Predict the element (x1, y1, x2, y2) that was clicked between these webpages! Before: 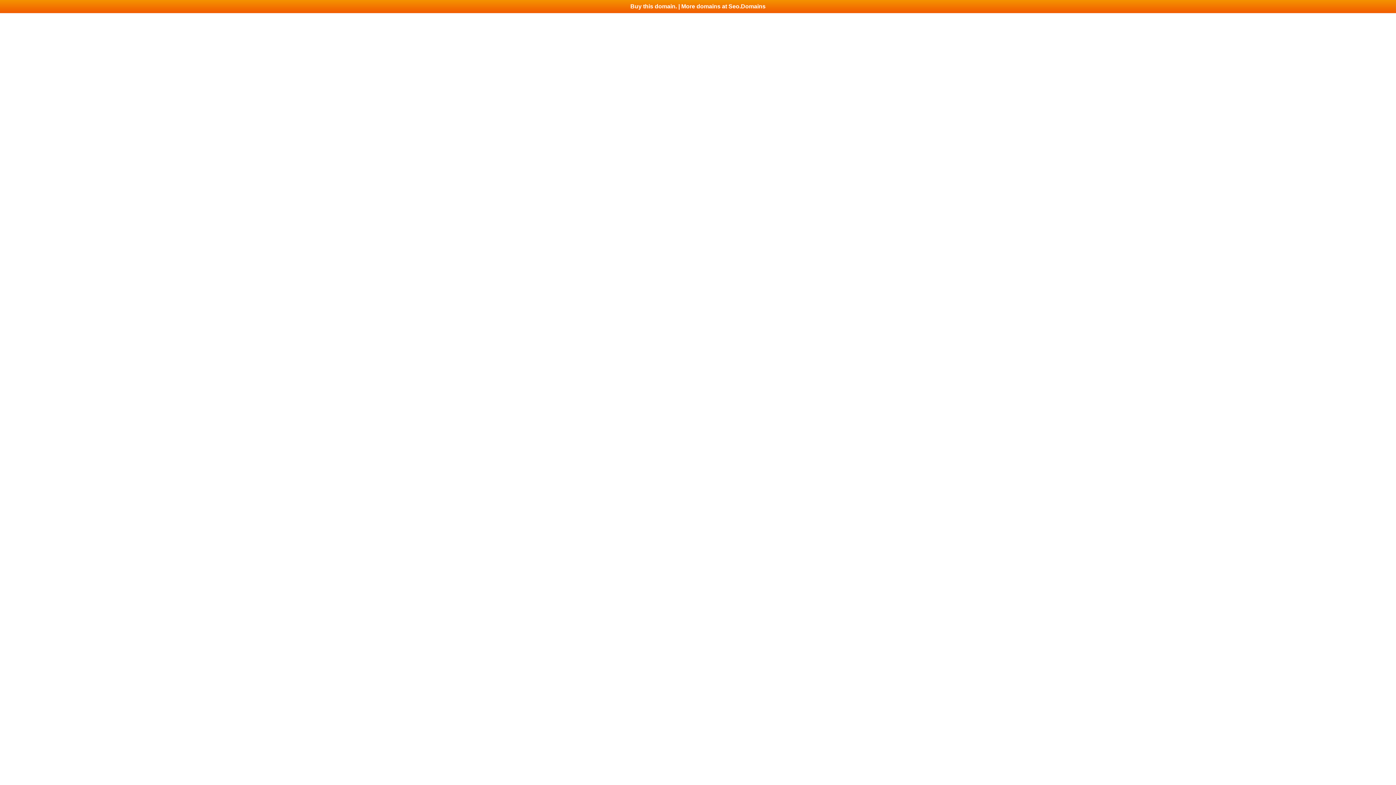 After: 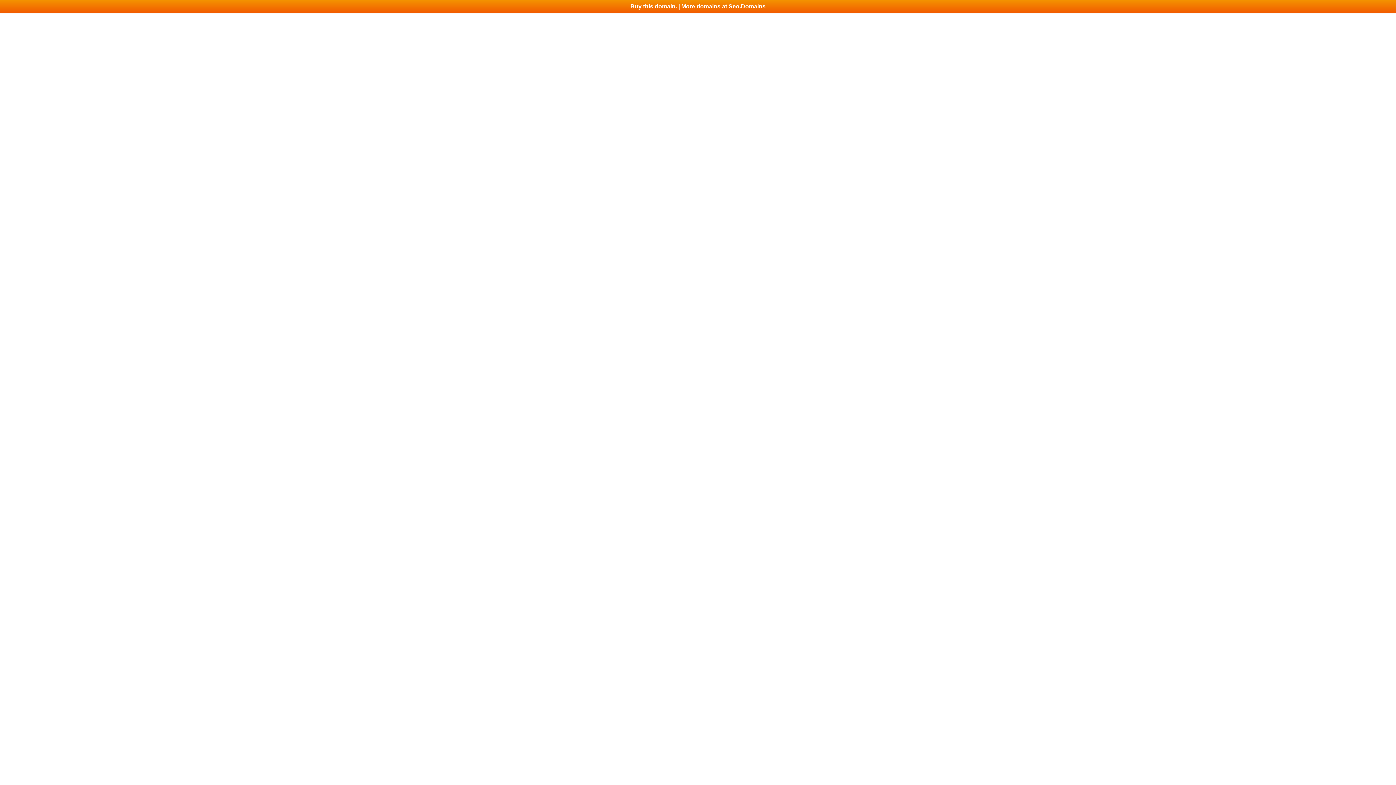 Action: bbox: (0, 0, 1396, 13) label: Buy this domain. | More domains at Seo.Domains